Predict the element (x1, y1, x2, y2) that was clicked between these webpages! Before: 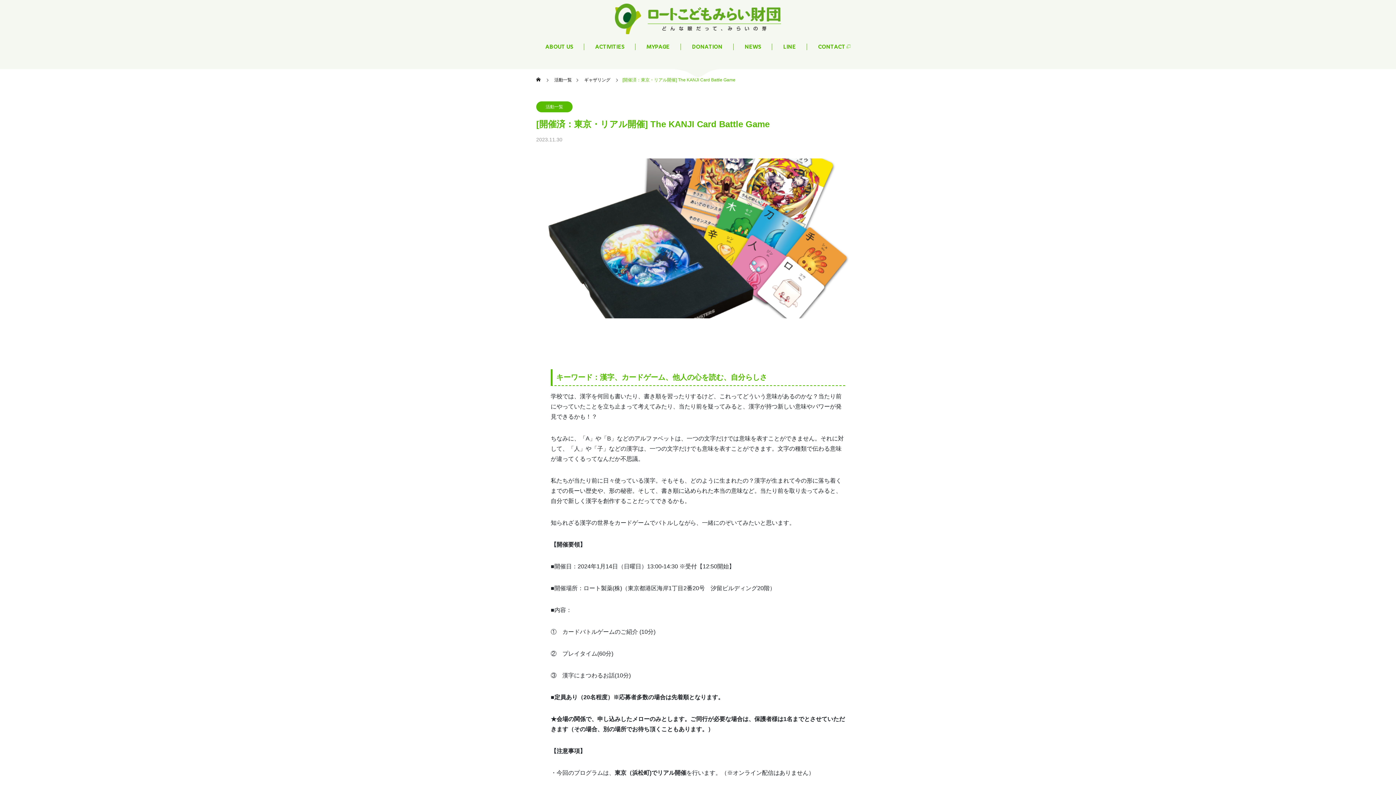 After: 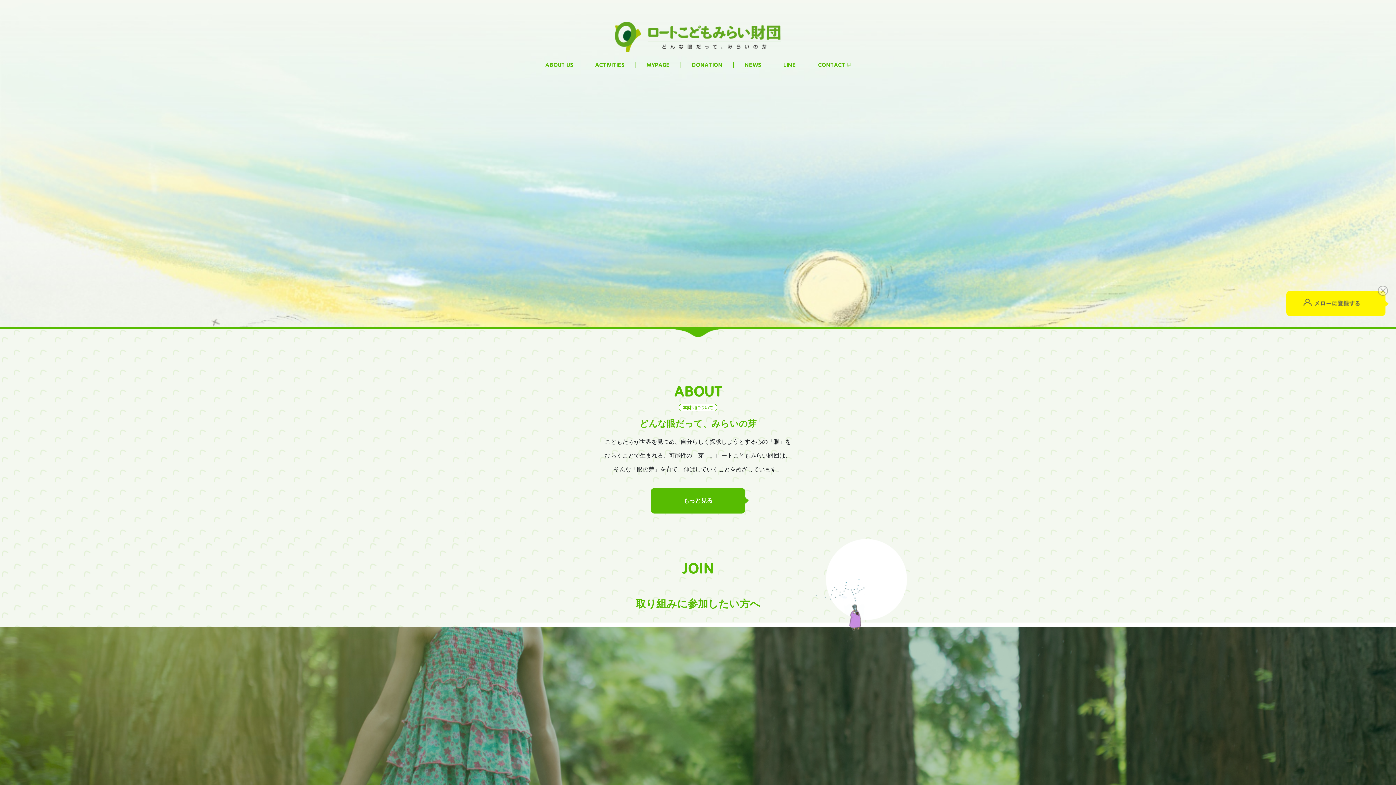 Action: bbox: (593, 3, 803, 32)